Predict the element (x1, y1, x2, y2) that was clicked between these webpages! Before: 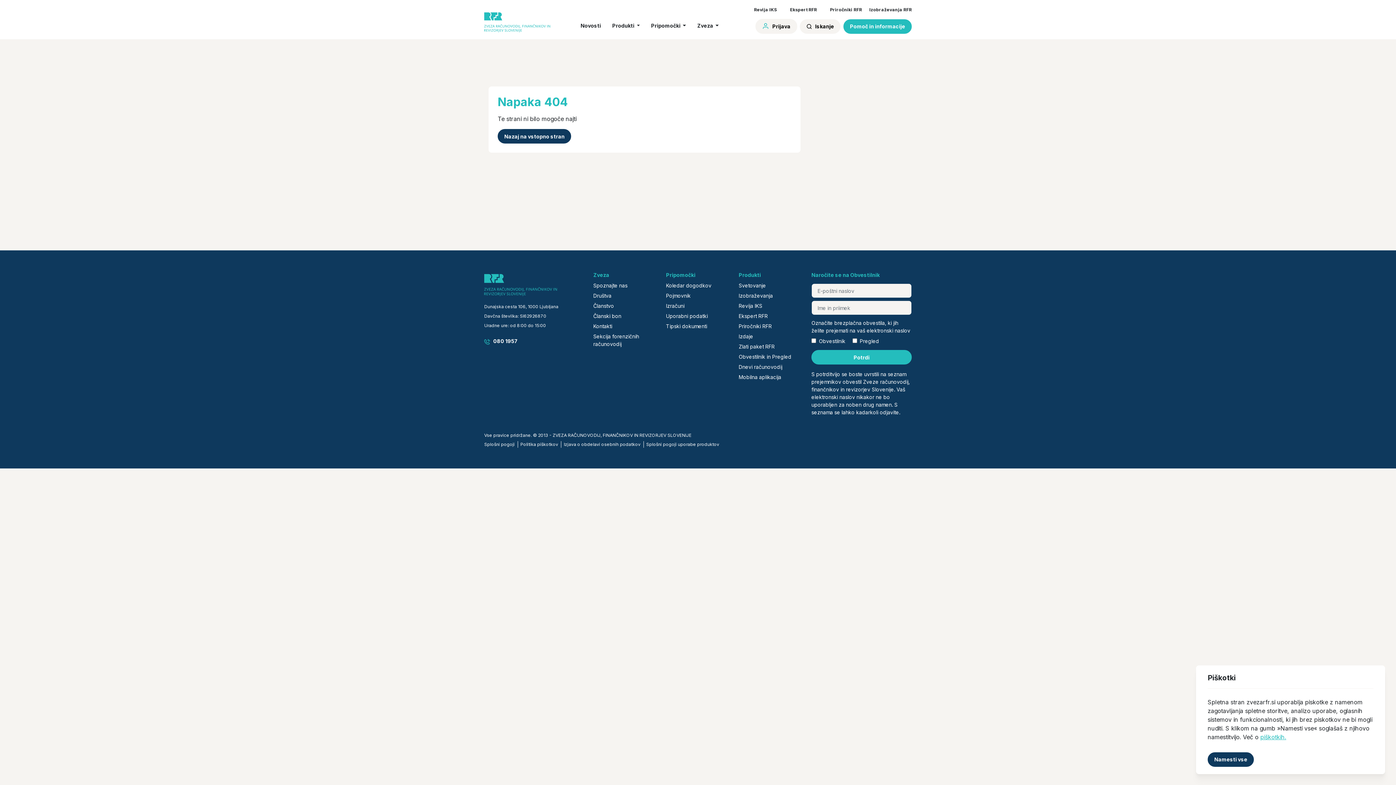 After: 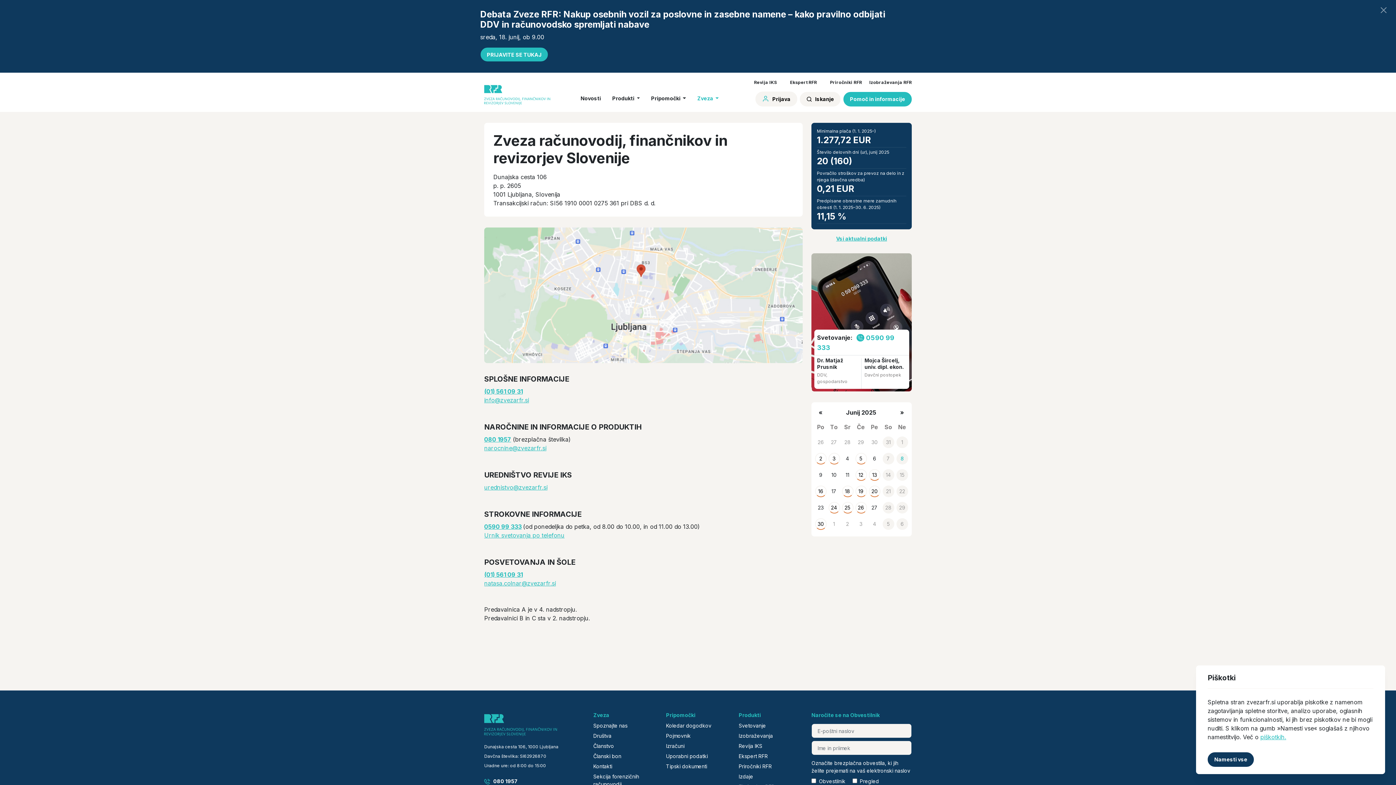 Action: label: Kontakti bbox: (593, 323, 612, 329)